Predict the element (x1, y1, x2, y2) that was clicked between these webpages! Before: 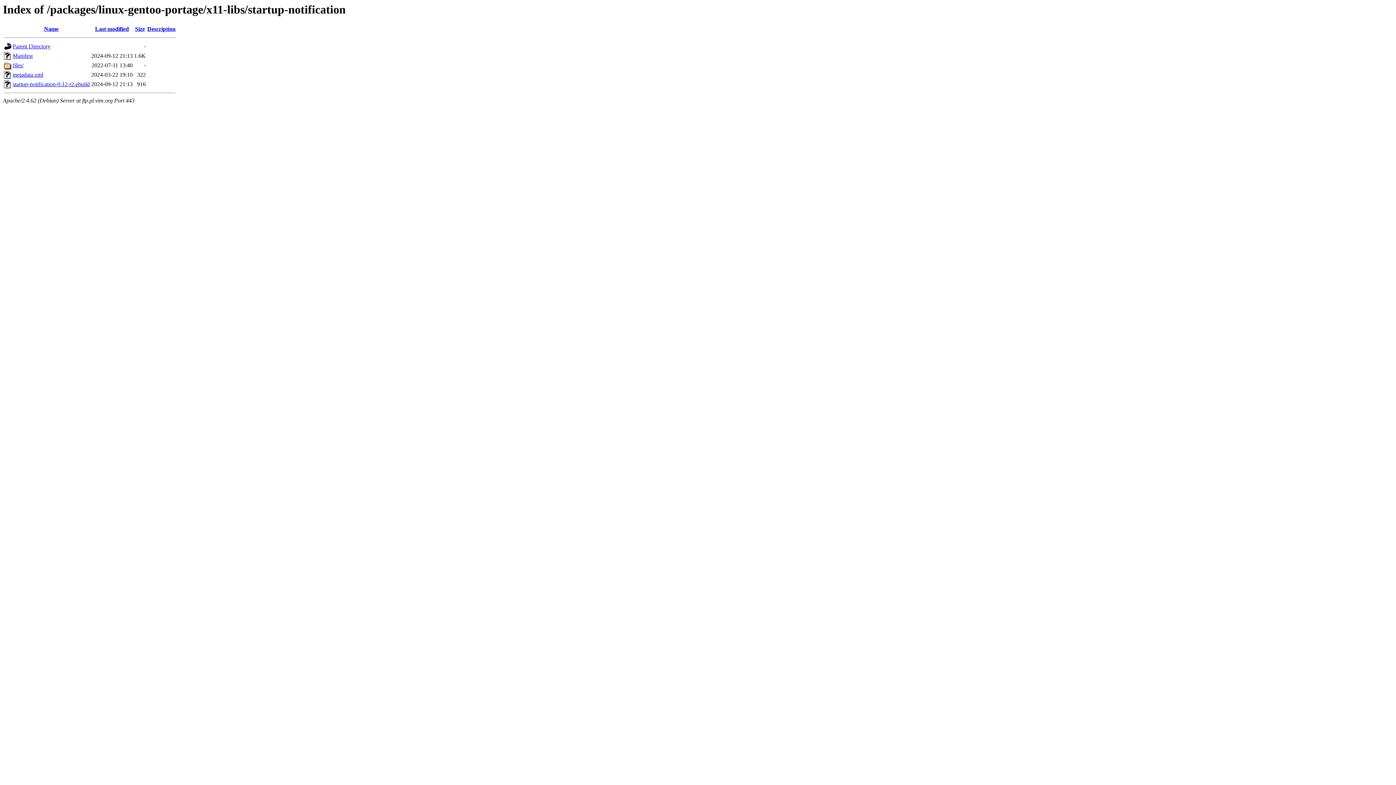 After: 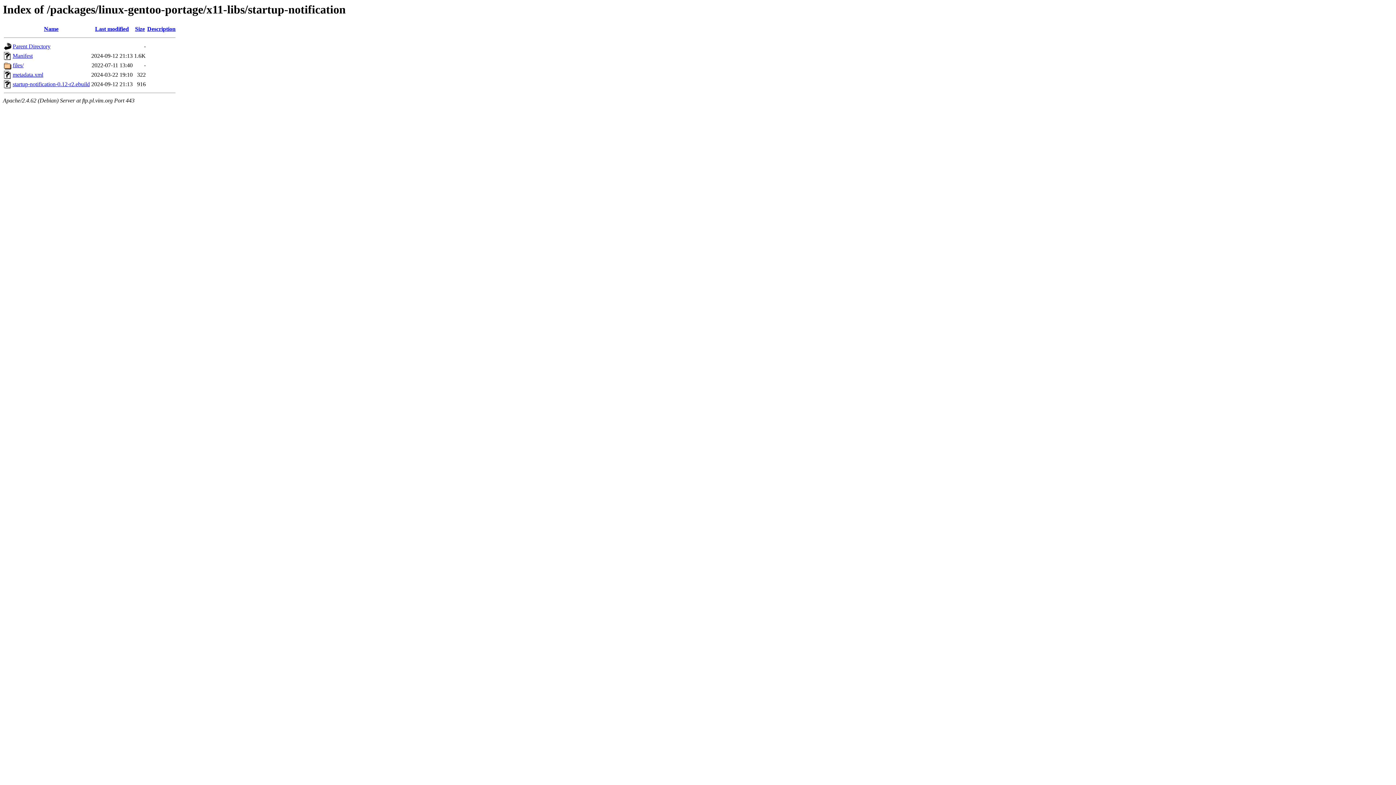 Action: label: Description bbox: (147, 25, 175, 32)